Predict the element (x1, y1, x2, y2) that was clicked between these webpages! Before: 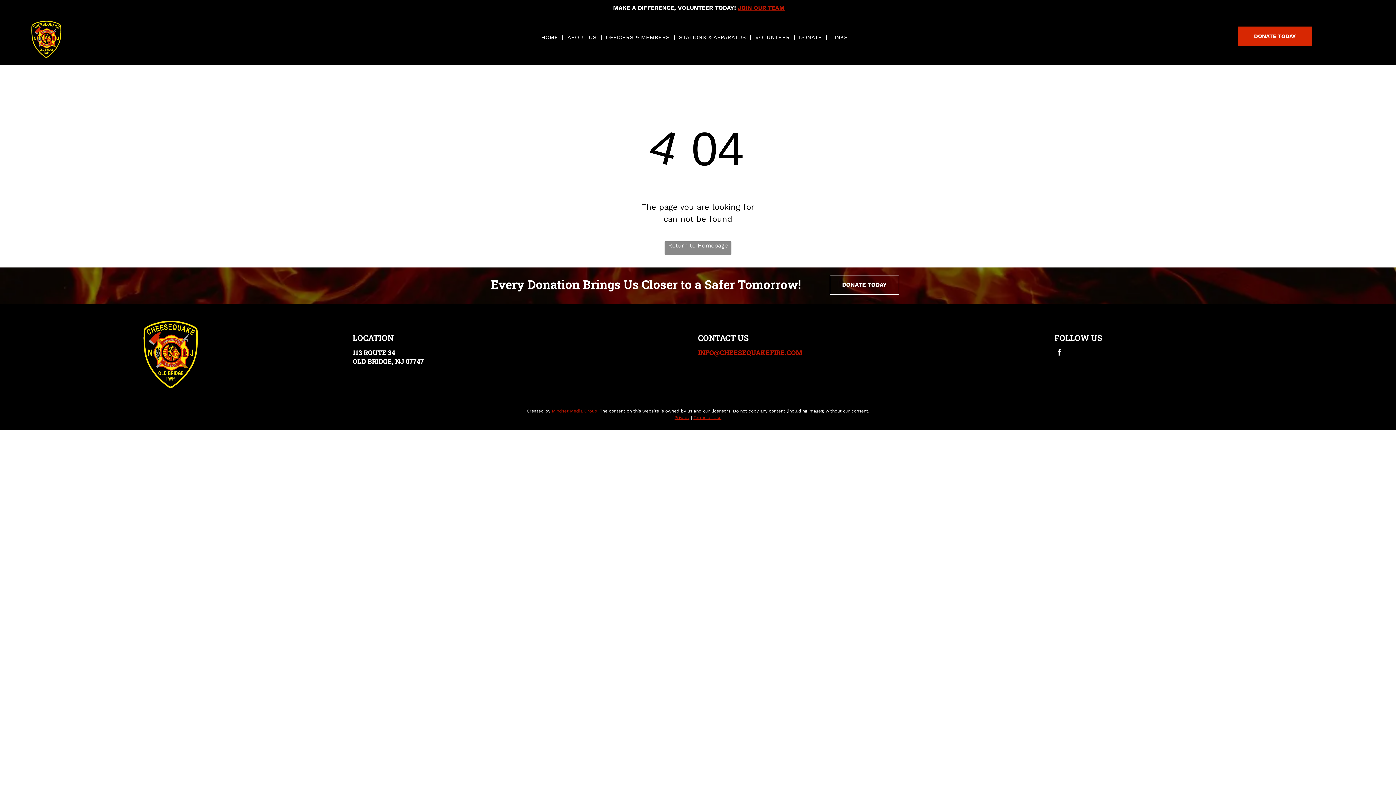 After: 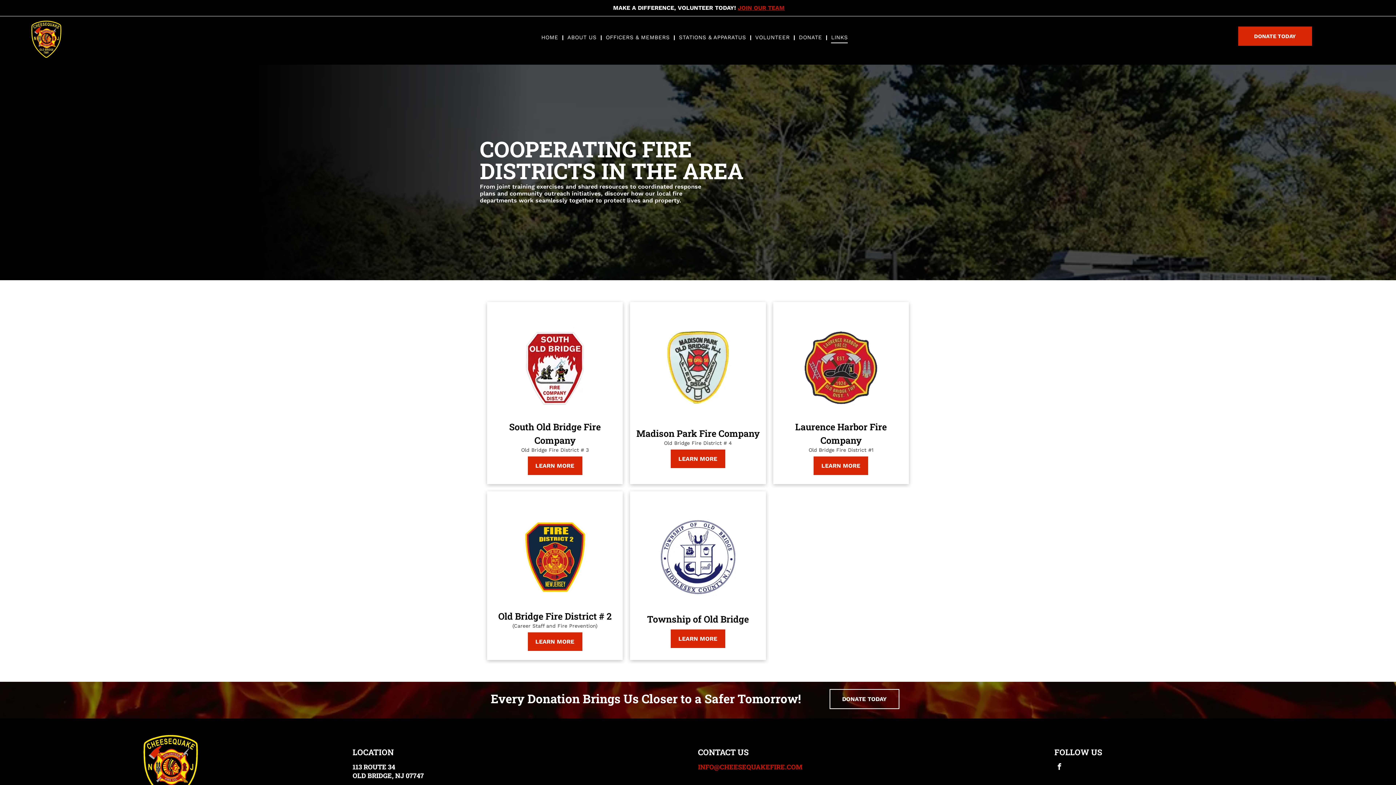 Action: label: LINKS bbox: (827, 31, 851, 43)